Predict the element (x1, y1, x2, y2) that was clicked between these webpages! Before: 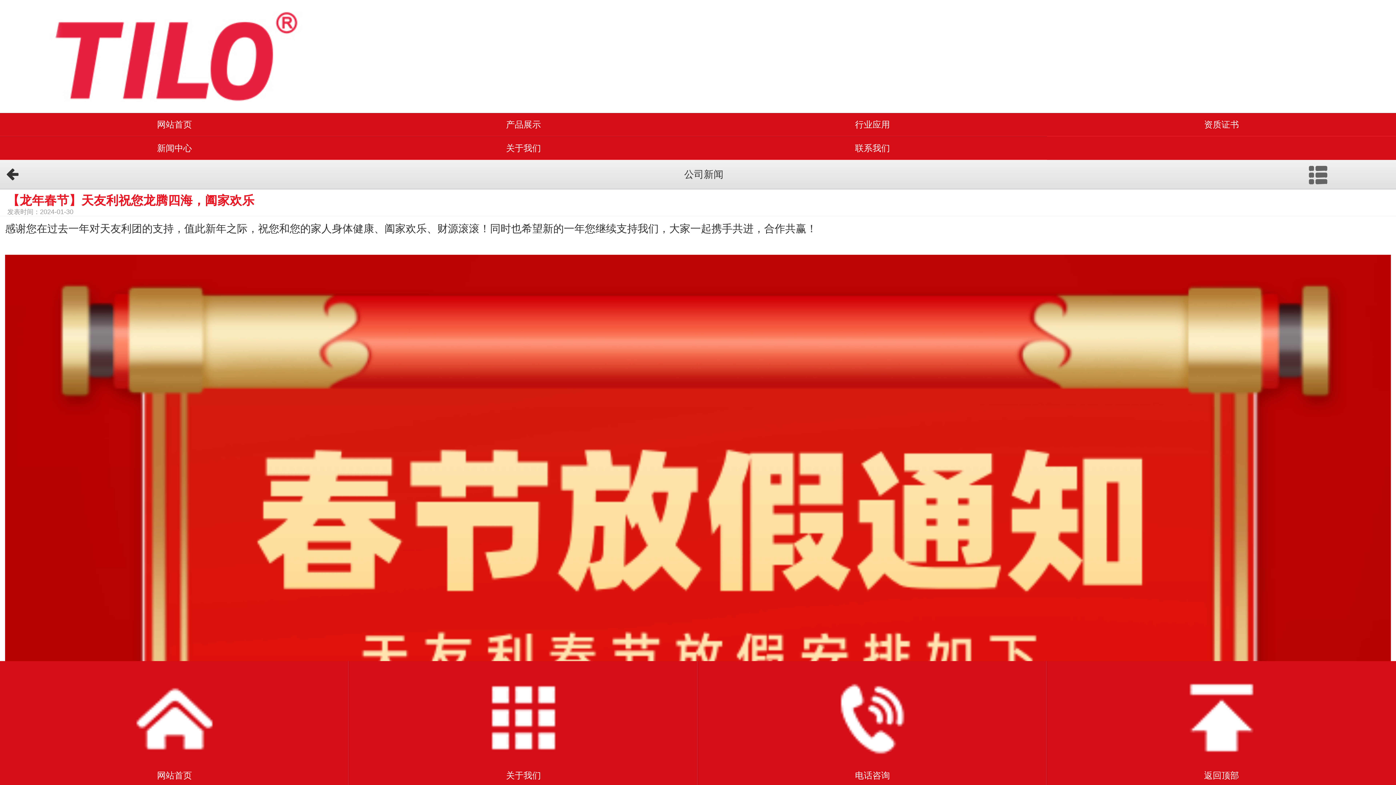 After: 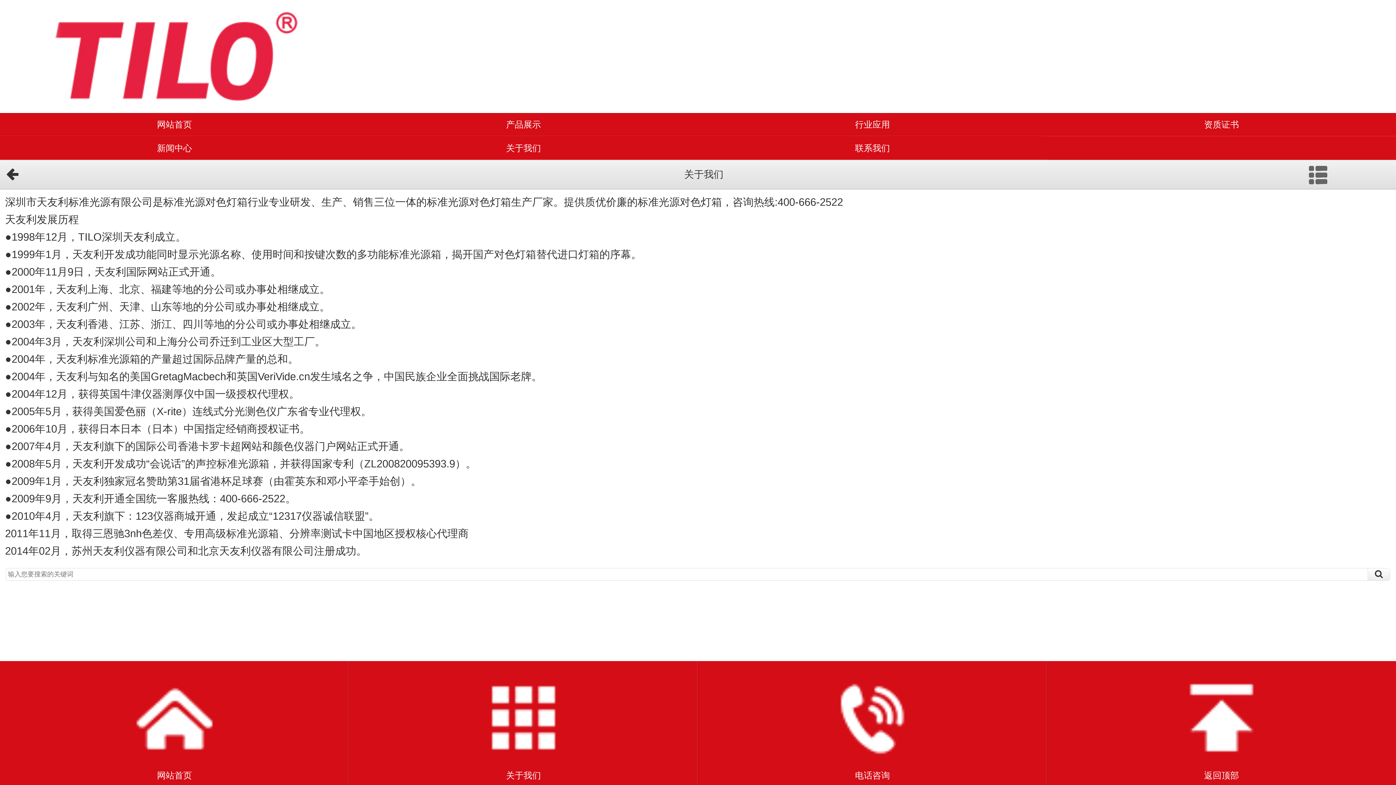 Action: label: 关于我们 bbox: (349, 661, 698, 785)